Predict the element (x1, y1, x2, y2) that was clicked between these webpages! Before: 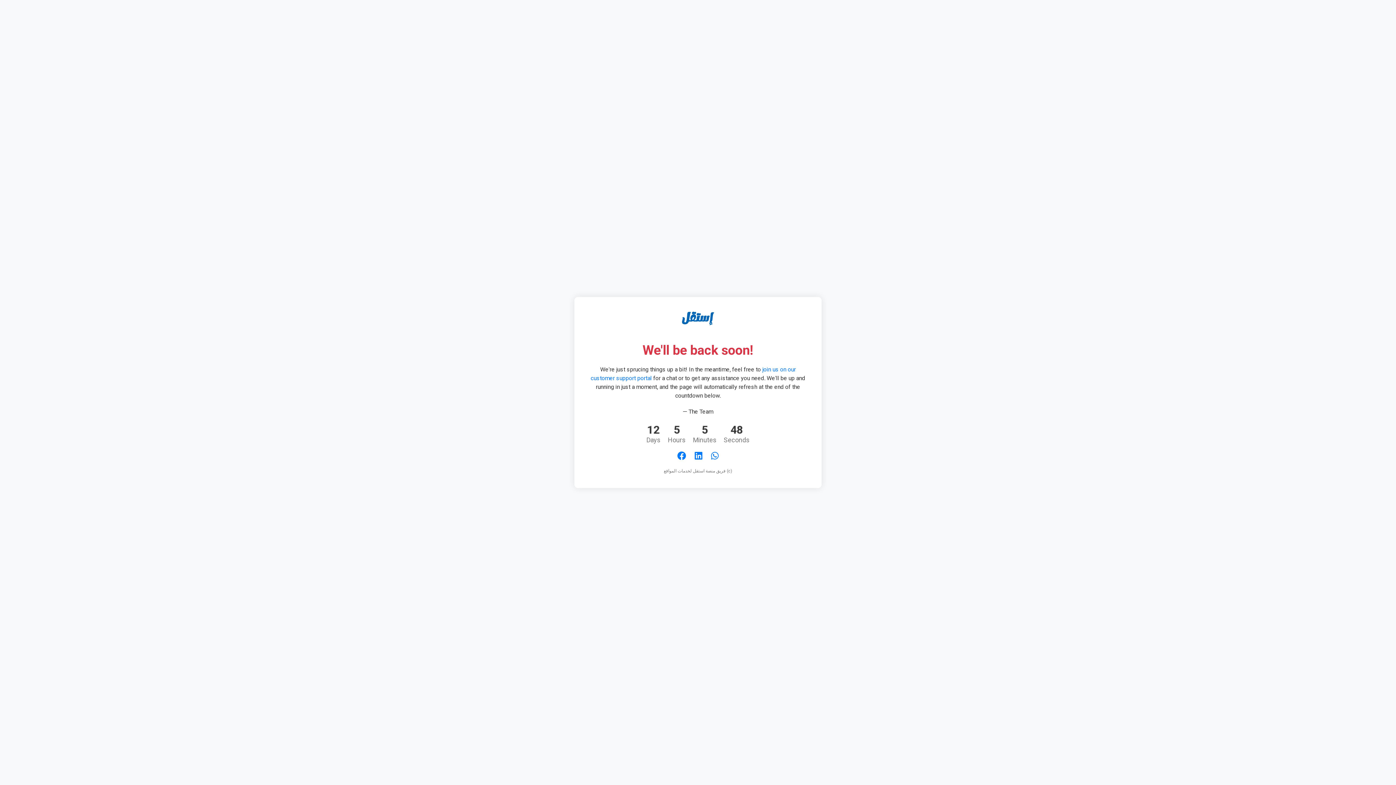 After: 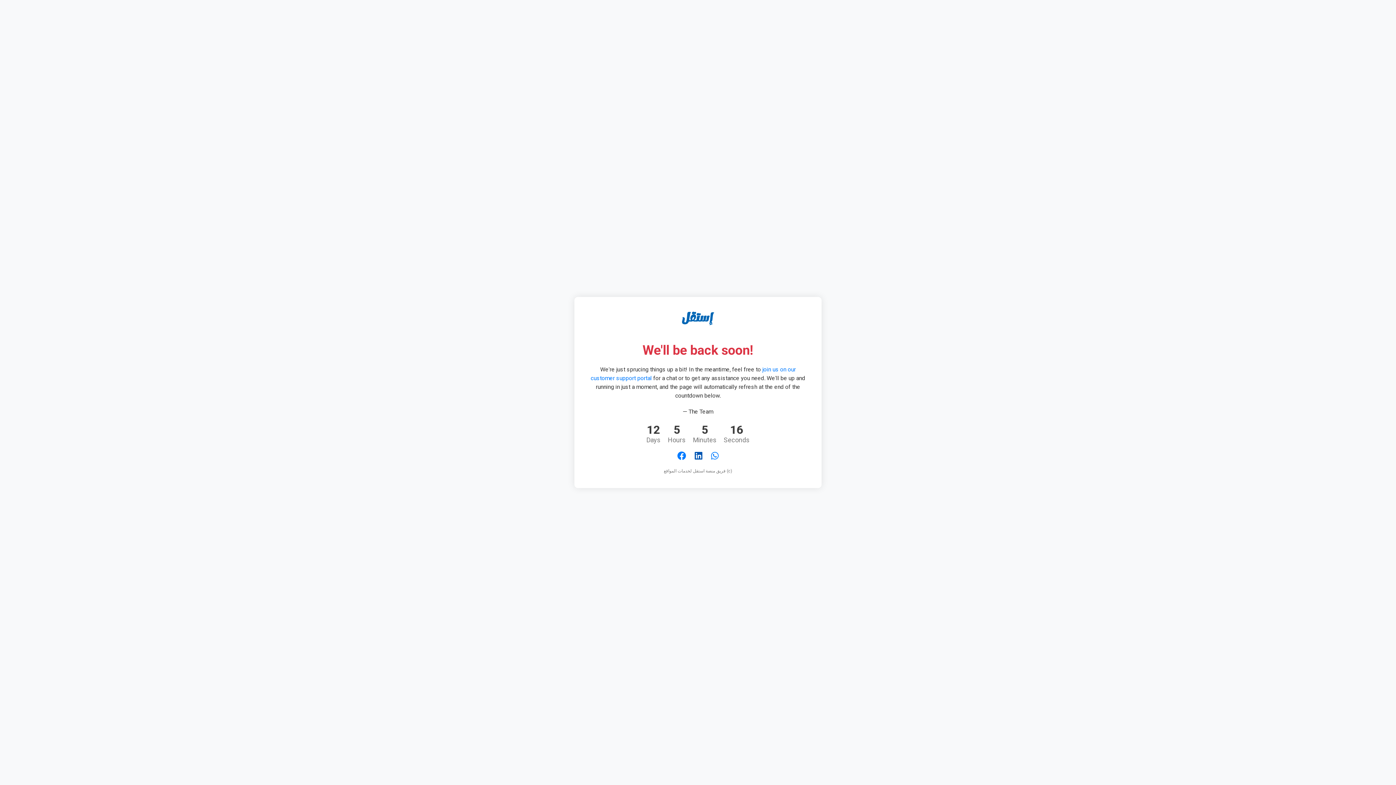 Action: bbox: (694, 451, 702, 461)